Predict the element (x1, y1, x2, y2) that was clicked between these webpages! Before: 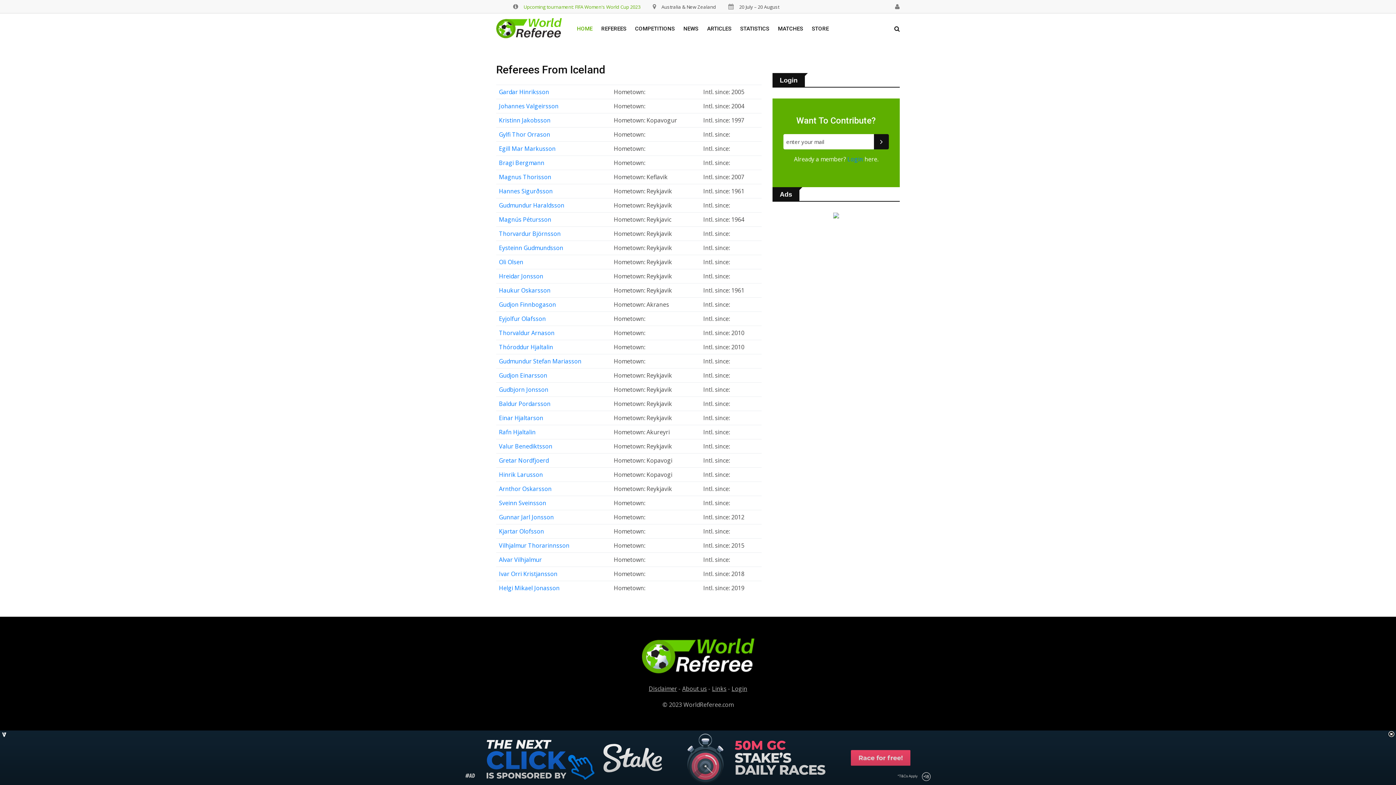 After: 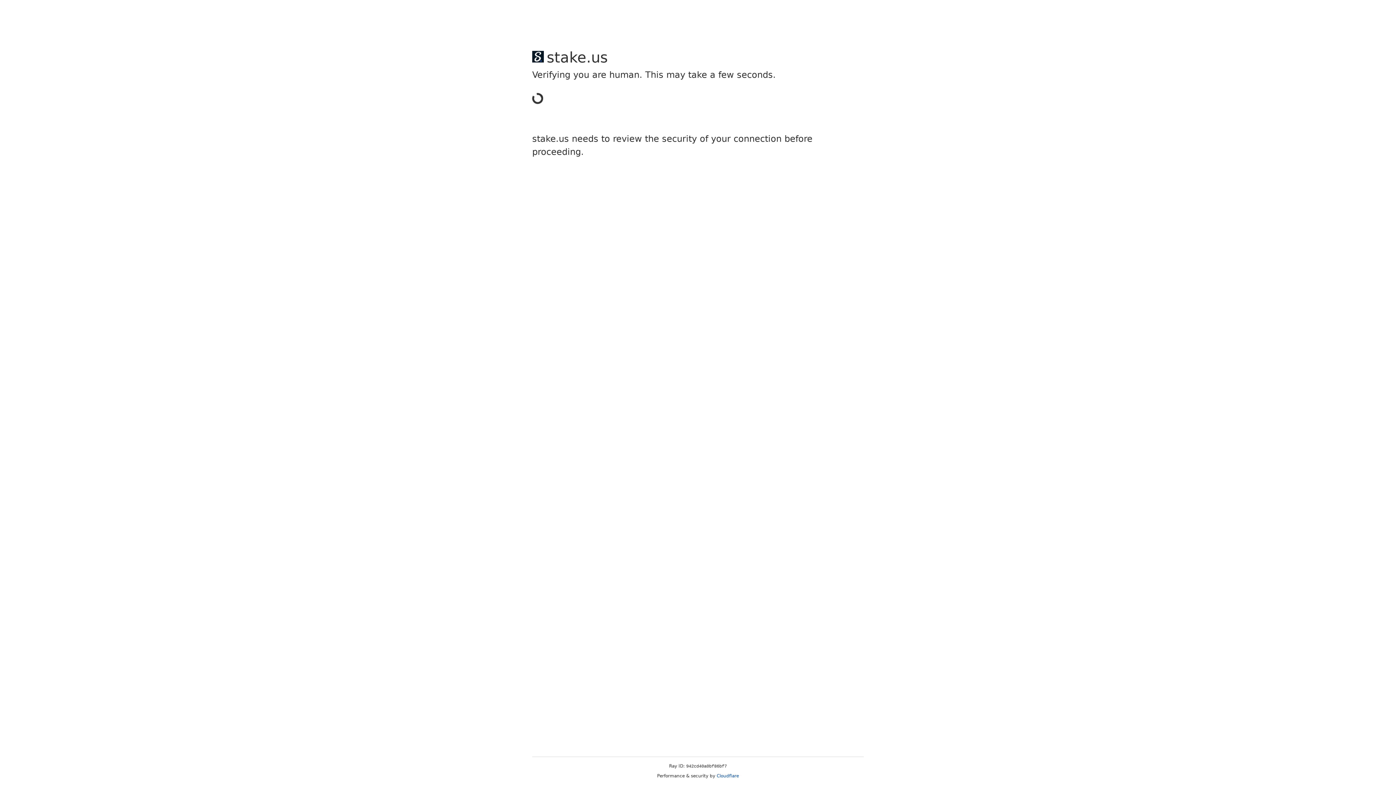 Action: label: Baldur Pordarsson bbox: (499, 400, 550, 408)